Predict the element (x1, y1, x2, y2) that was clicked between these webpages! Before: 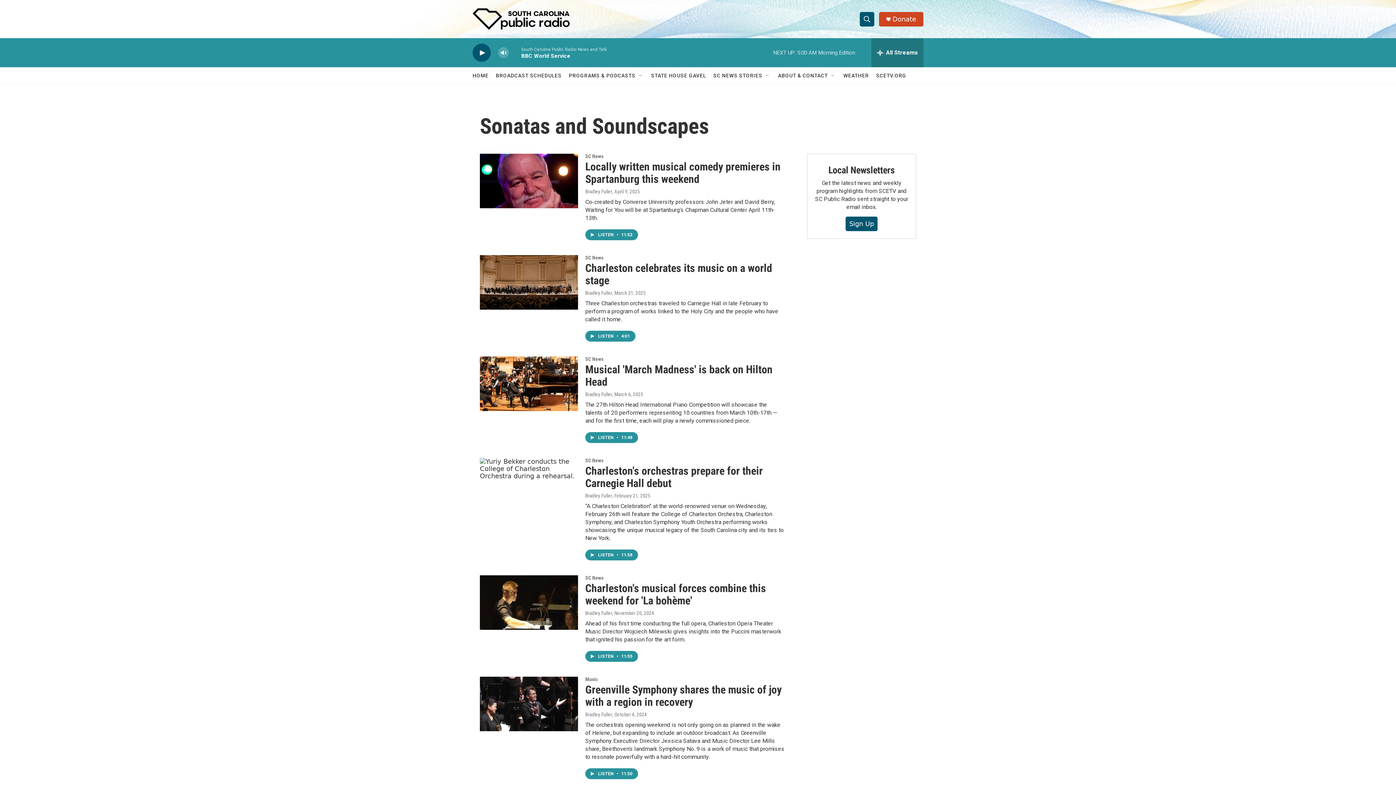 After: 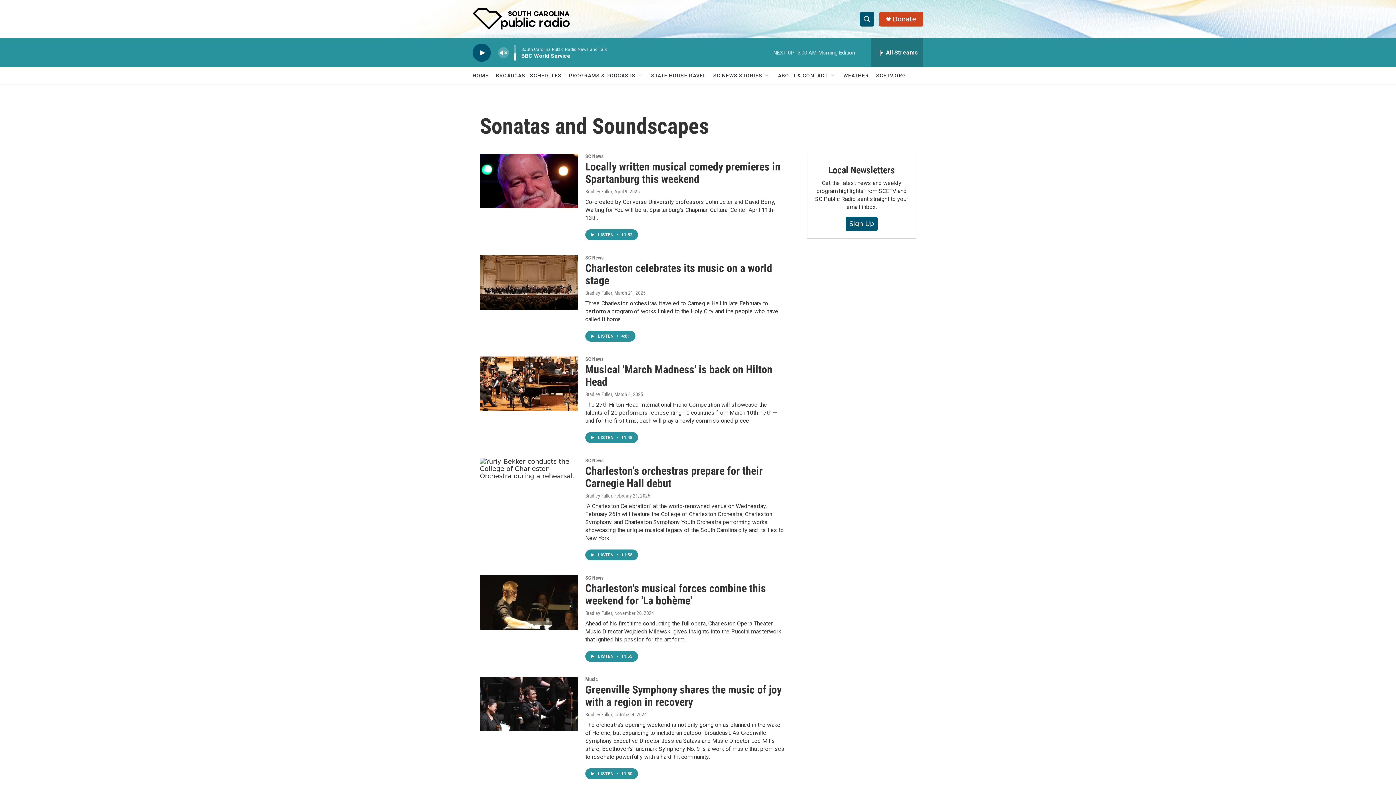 Action: bbox: (497, 44, 509, 60) label: volume